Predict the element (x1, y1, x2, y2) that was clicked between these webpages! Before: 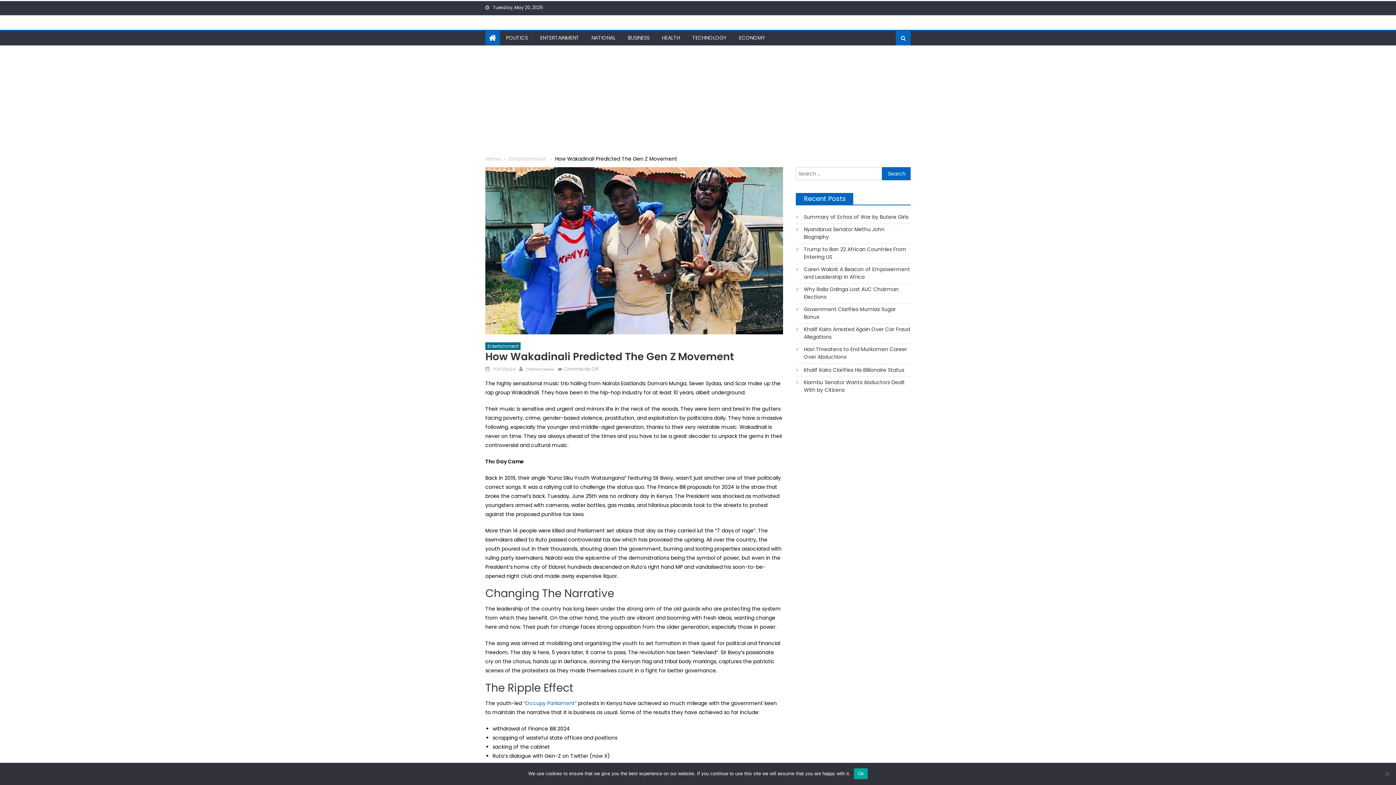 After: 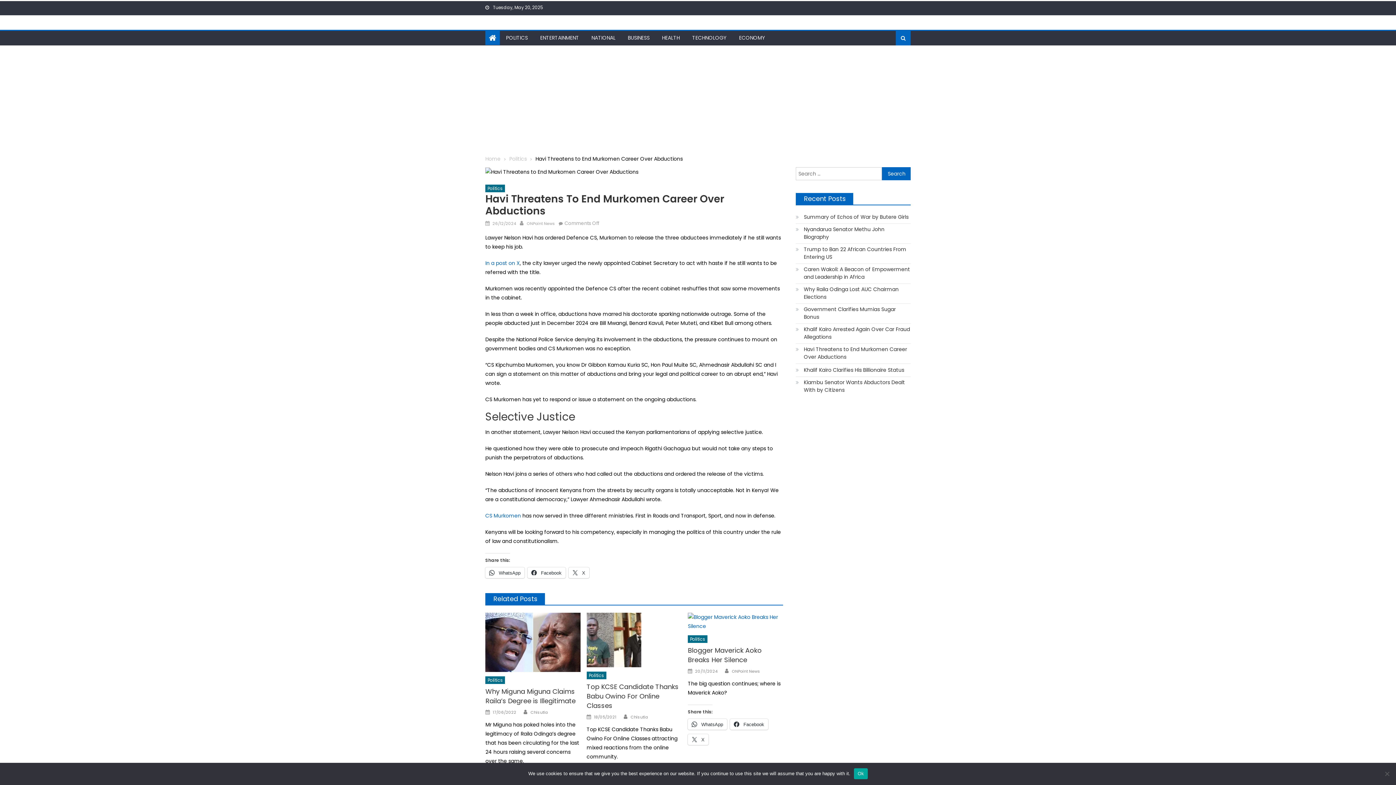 Action: bbox: (796, 345, 910, 361) label: Havi Threatens to End Murkomen Career Over Abductions